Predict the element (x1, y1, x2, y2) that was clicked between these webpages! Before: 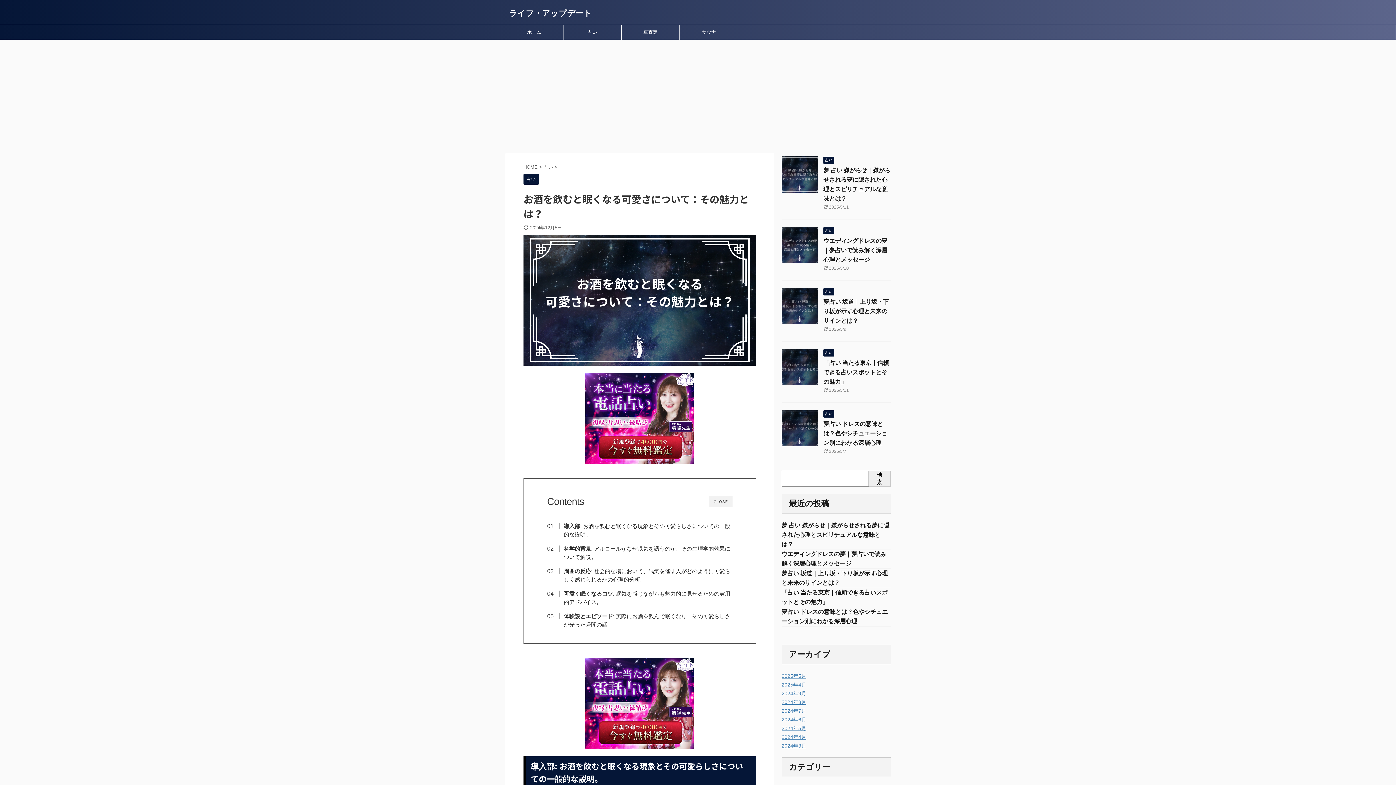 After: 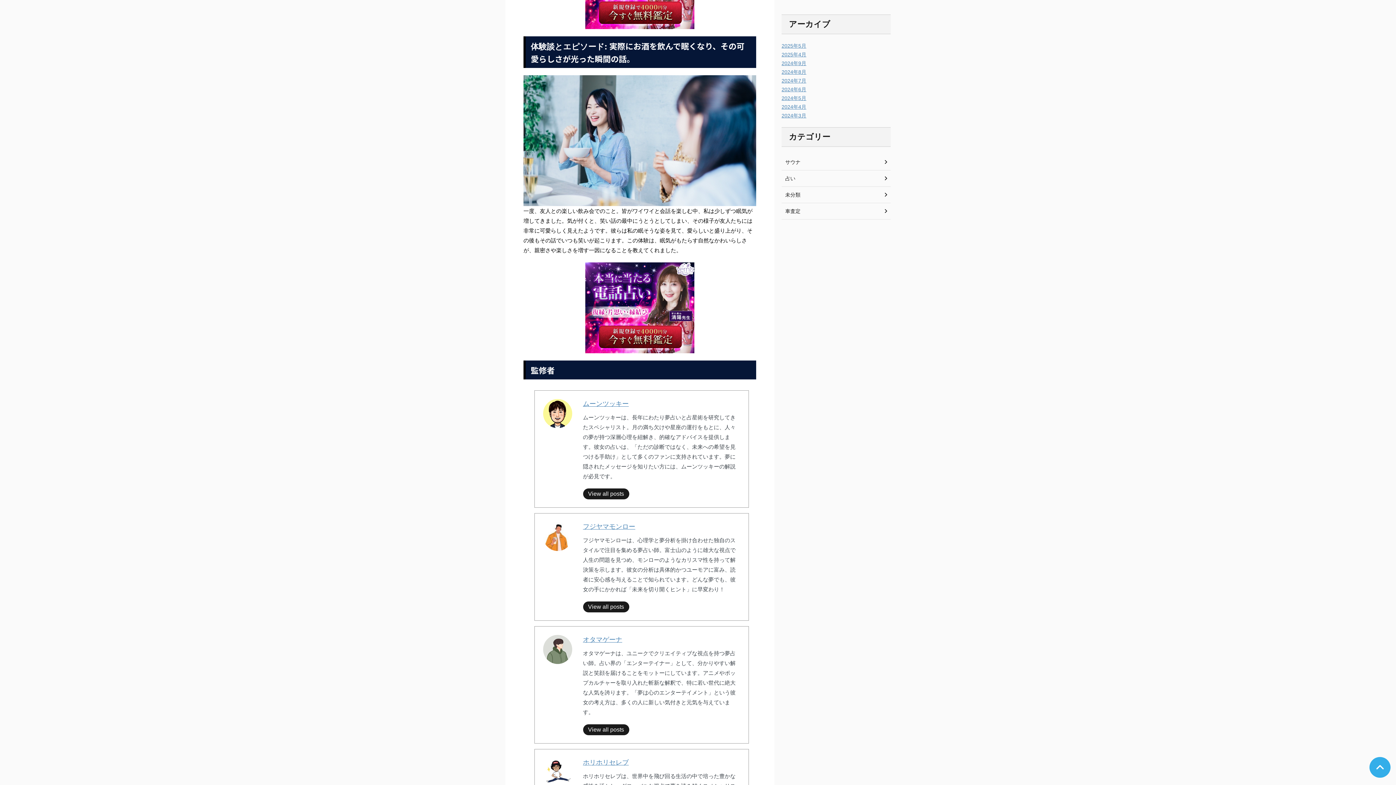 Action: bbox: (554, 612, 732, 629) label: 体験談とエピソード: 実際にお酒を飲んで眠くなり、その可愛らしさが光った瞬間の話。